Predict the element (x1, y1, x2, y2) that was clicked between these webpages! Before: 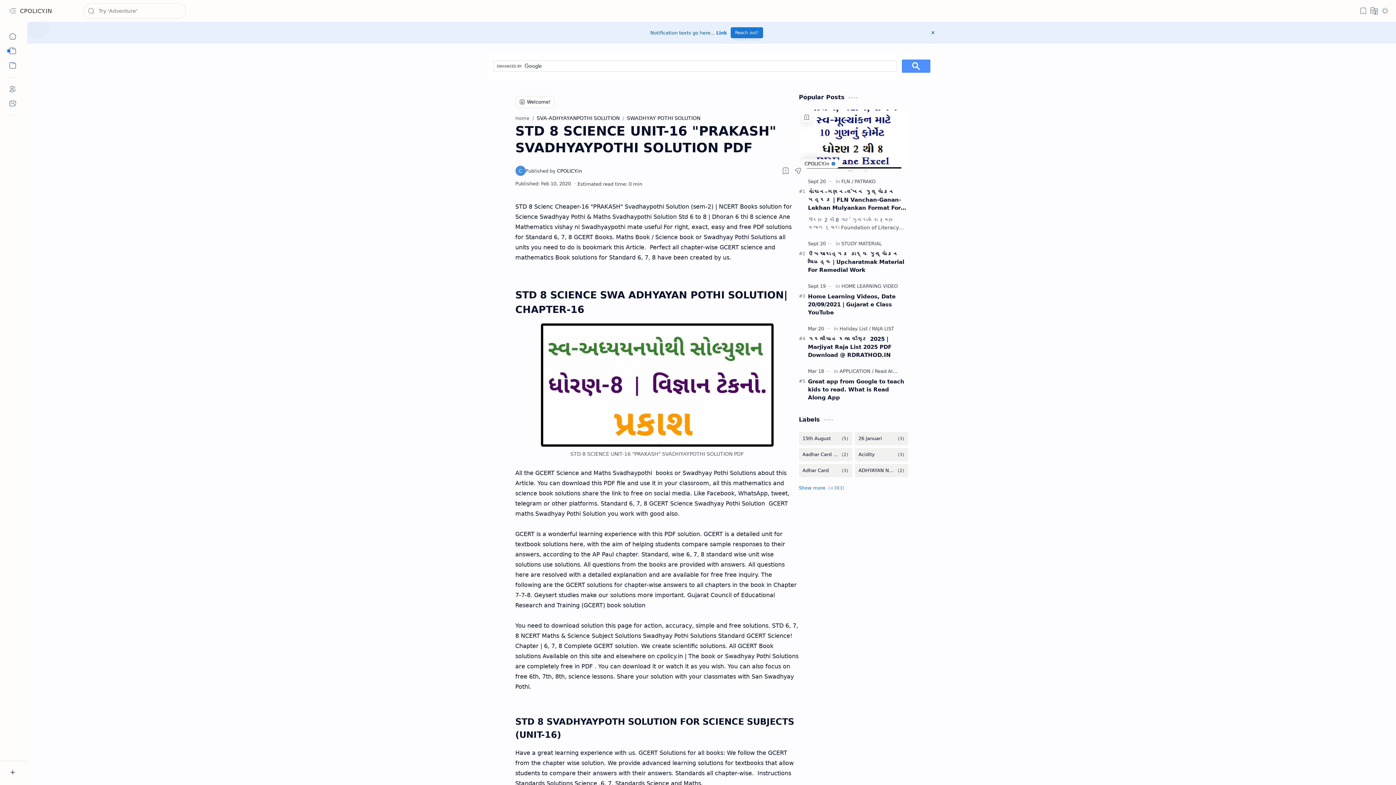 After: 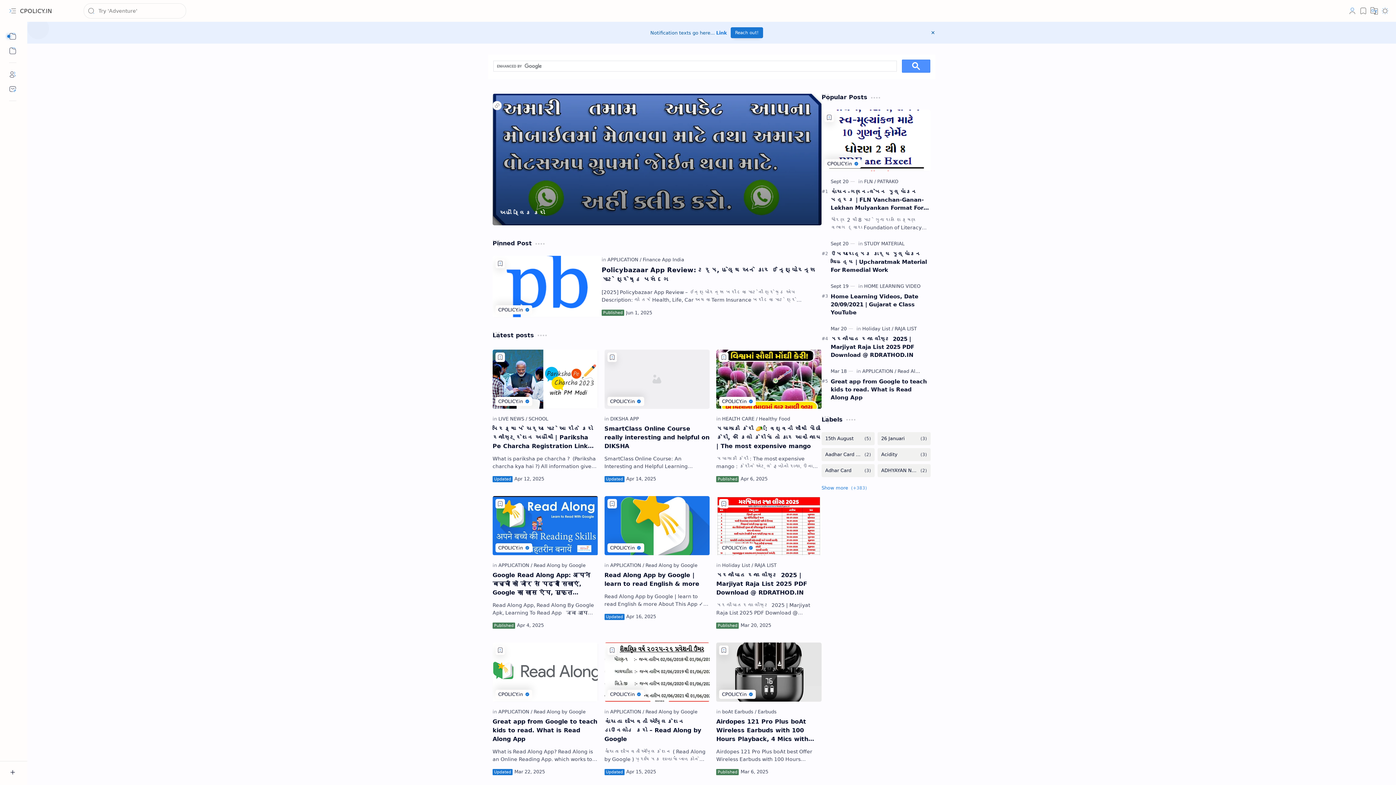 Action: bbox: (515, 115, 529, 121) label: Home